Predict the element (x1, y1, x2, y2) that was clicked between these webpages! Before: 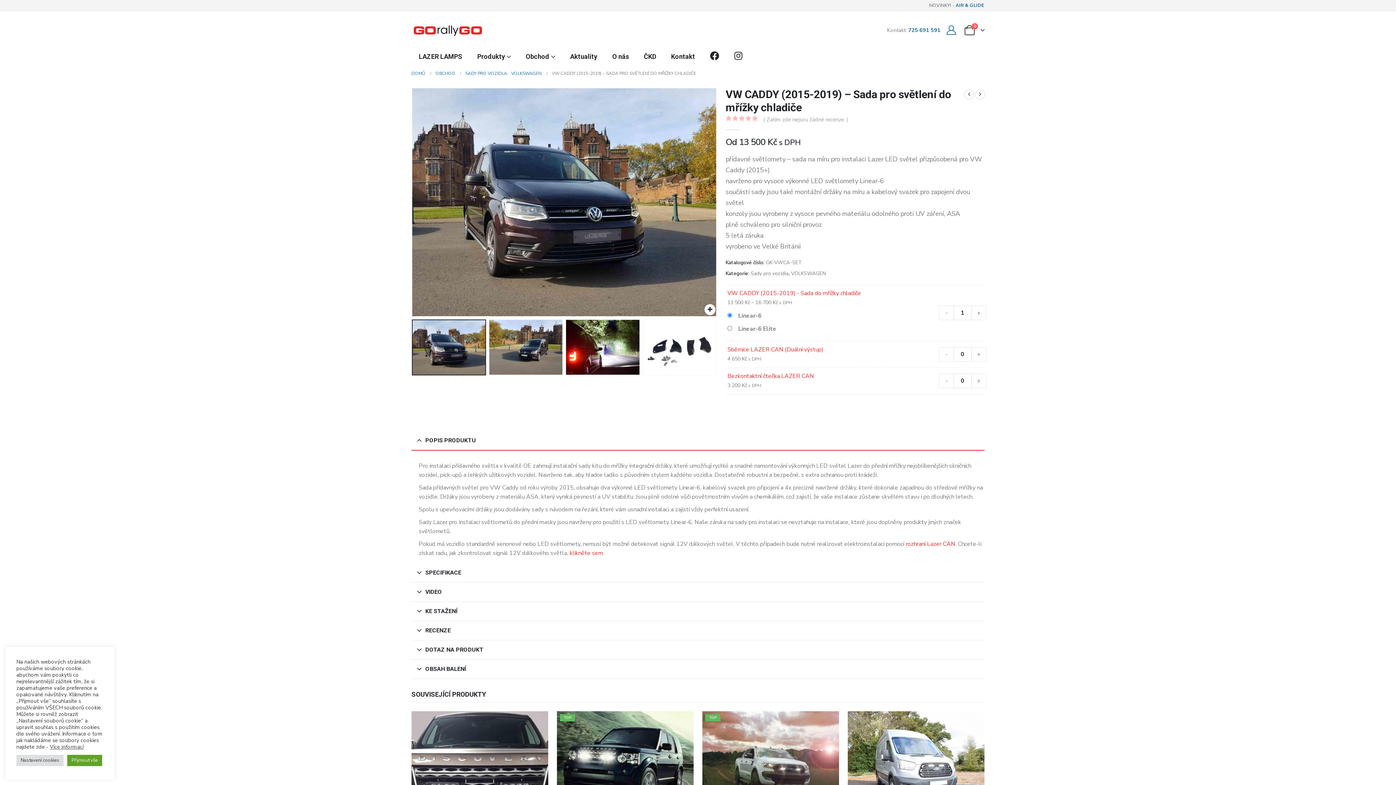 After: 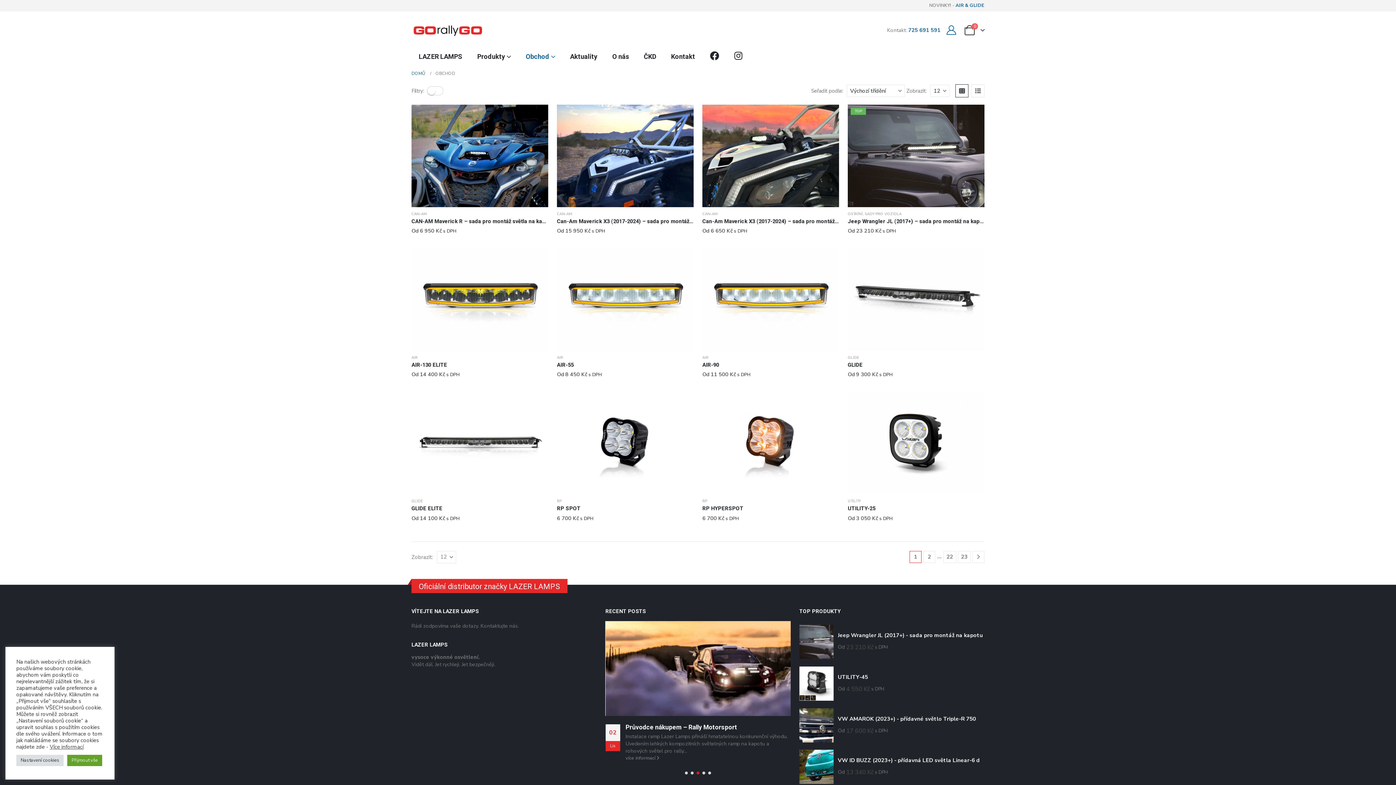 Action: label: Obchod bbox: (518, 49, 562, 64)